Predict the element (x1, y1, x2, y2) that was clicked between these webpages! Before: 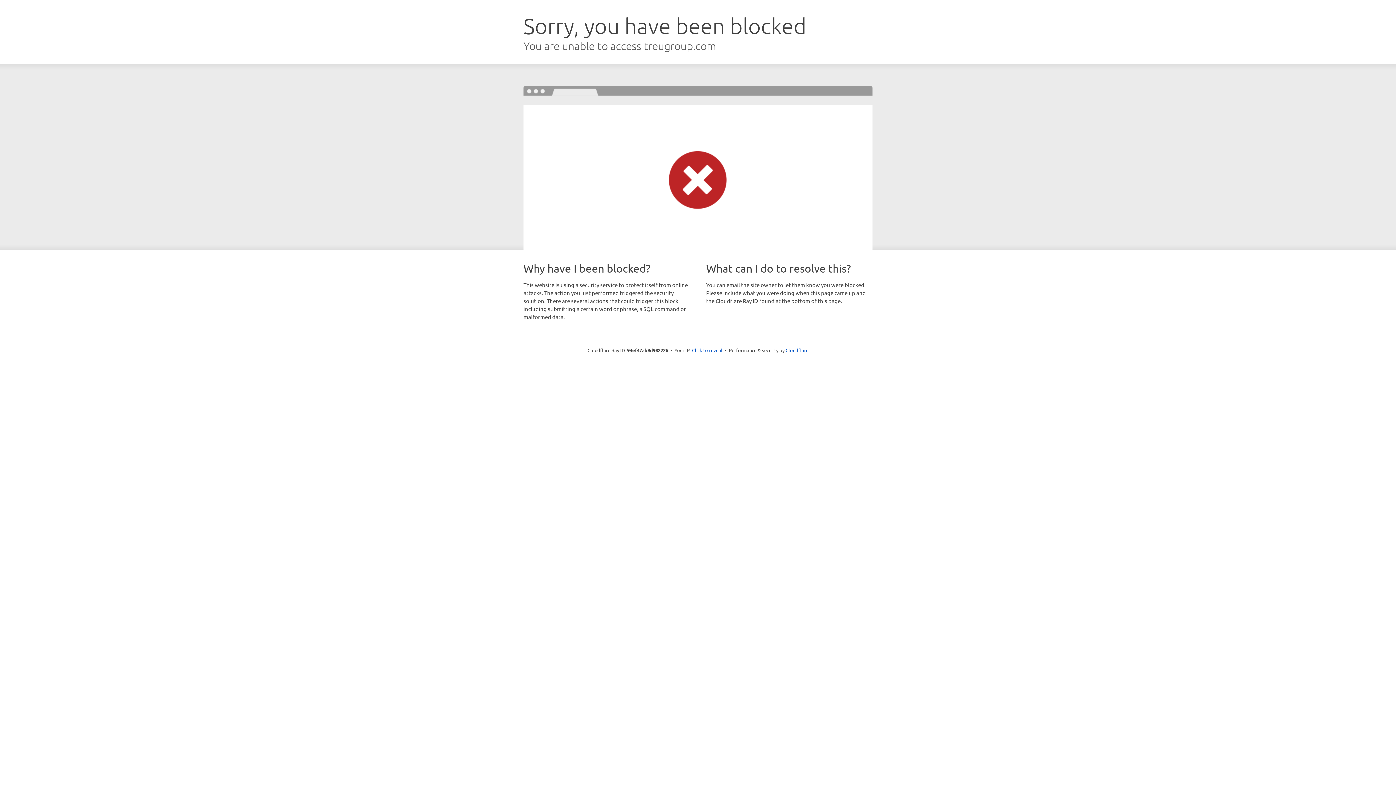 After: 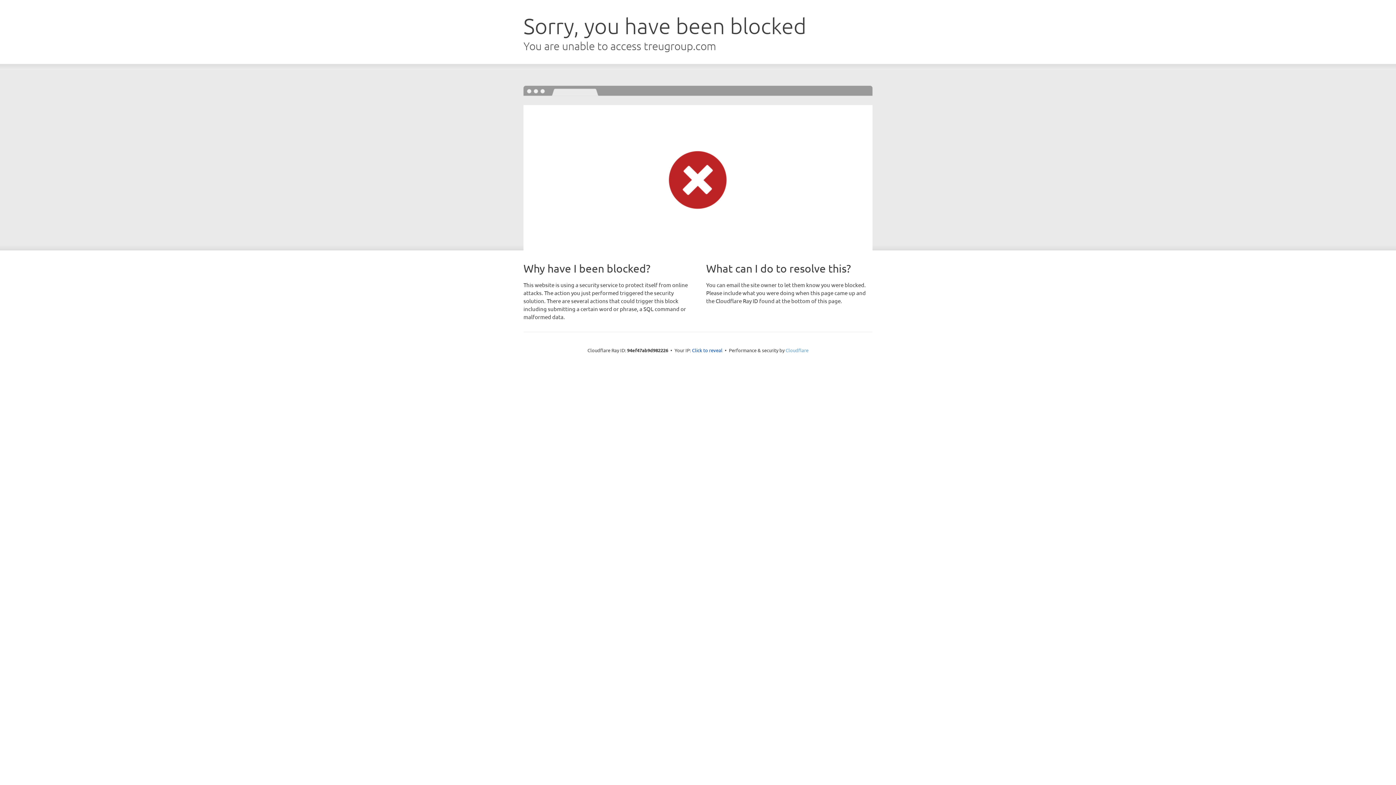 Action: bbox: (785, 347, 808, 353) label: Cloudflare